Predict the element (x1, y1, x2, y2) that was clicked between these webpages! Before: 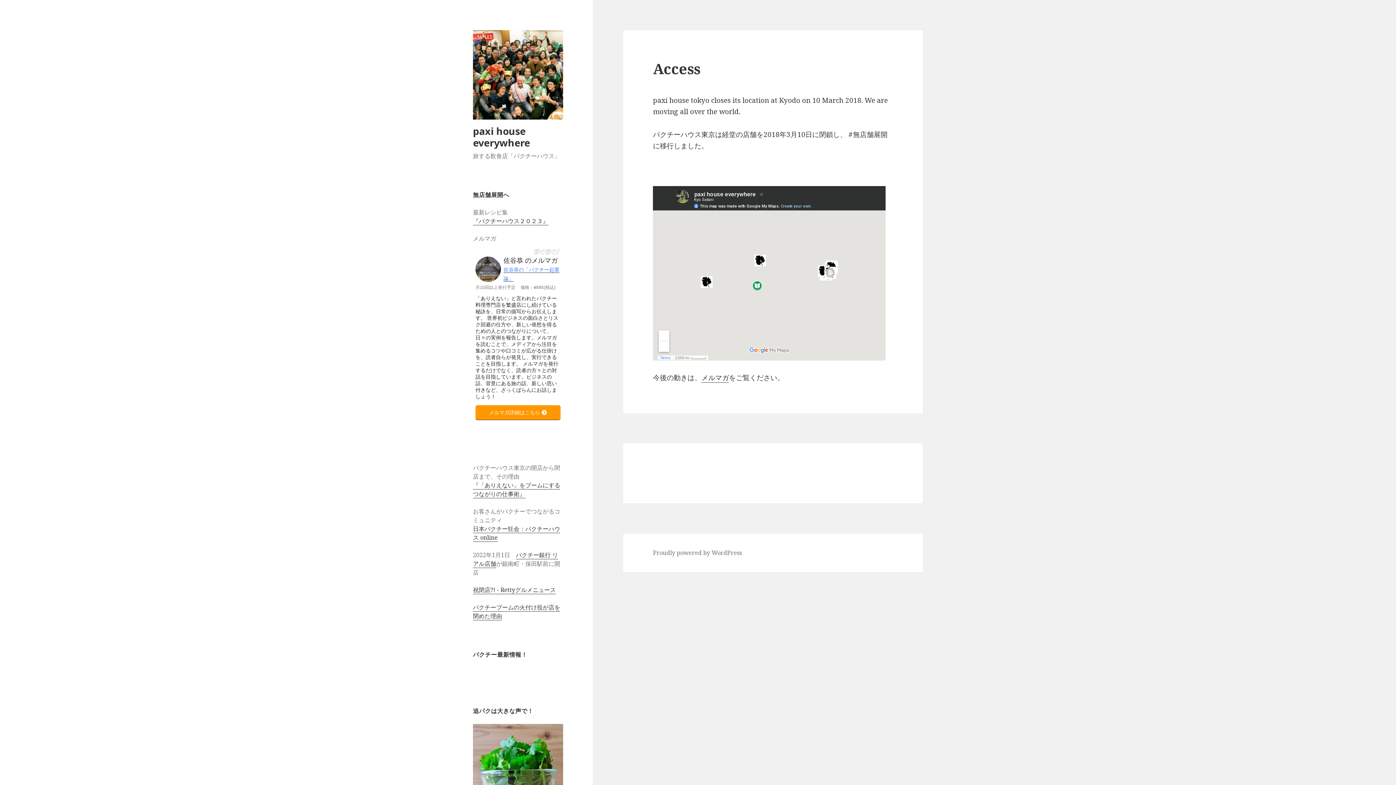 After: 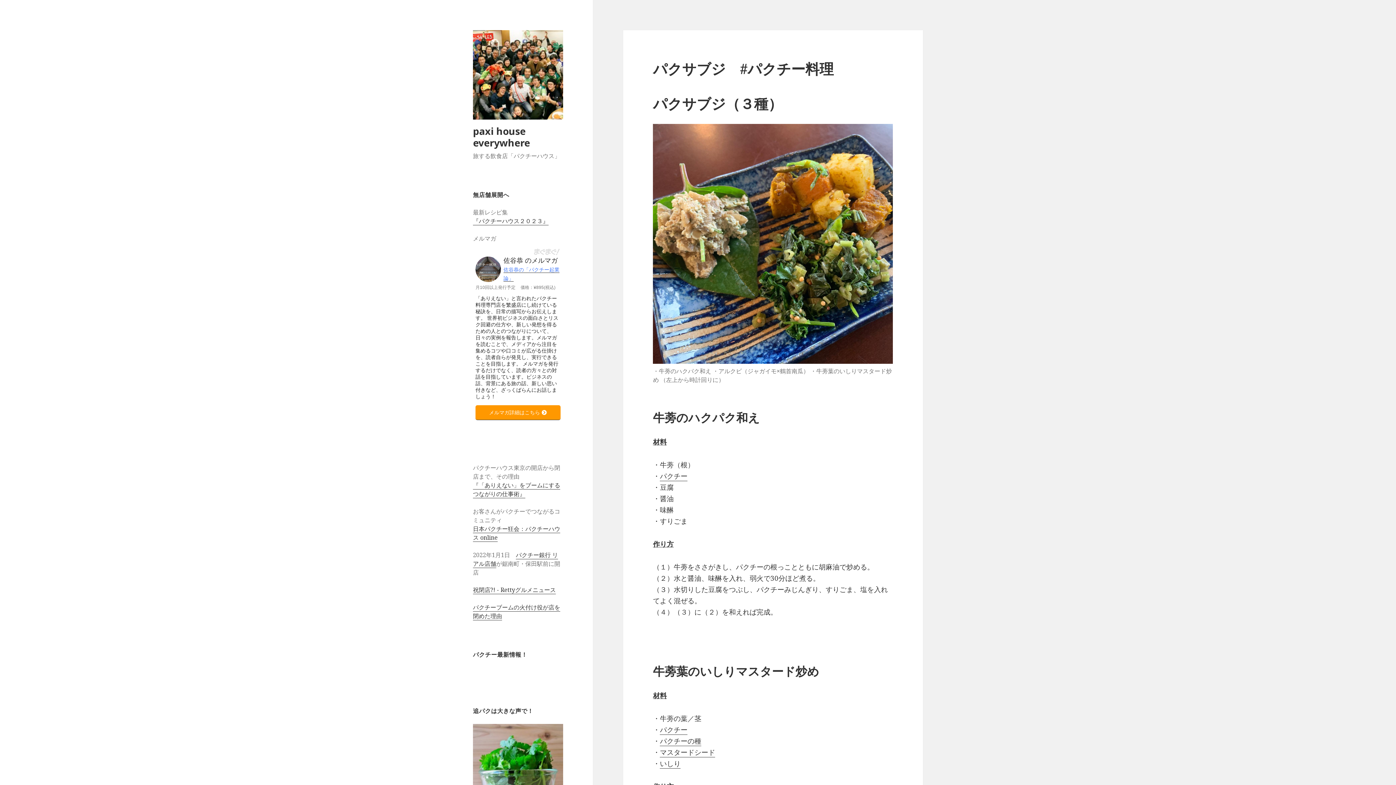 Action: bbox: (473, 69, 563, 78)